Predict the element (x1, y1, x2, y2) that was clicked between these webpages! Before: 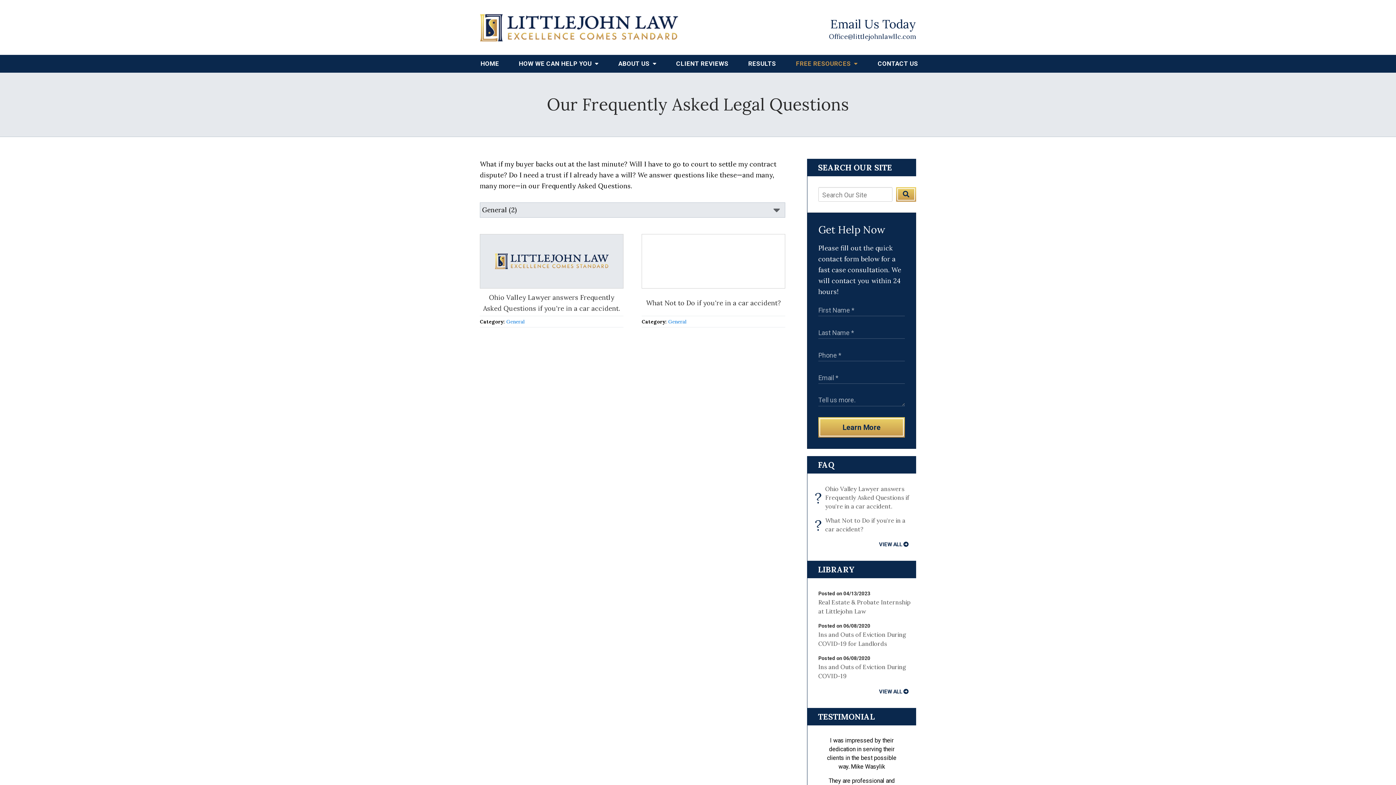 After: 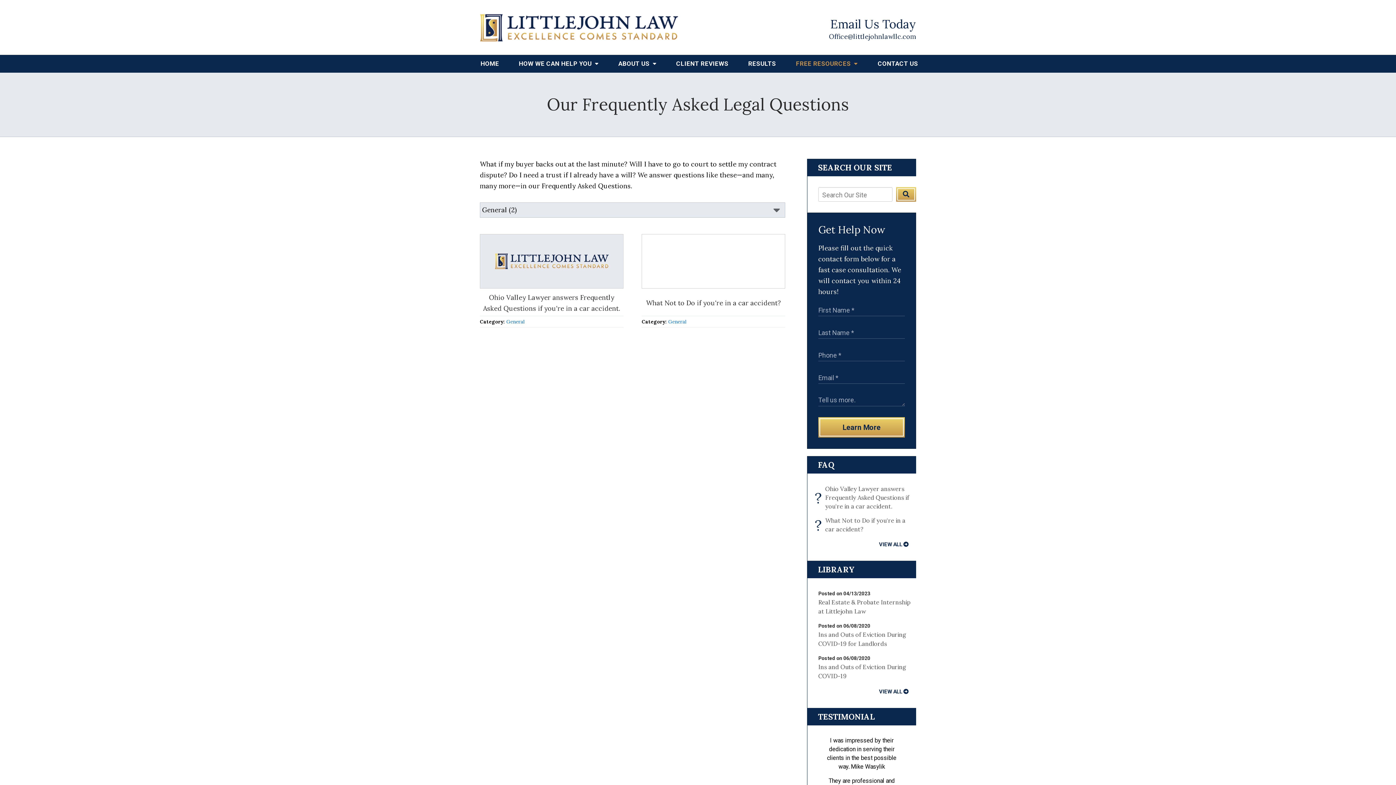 Action: bbox: (506, 318, 524, 325) label: General